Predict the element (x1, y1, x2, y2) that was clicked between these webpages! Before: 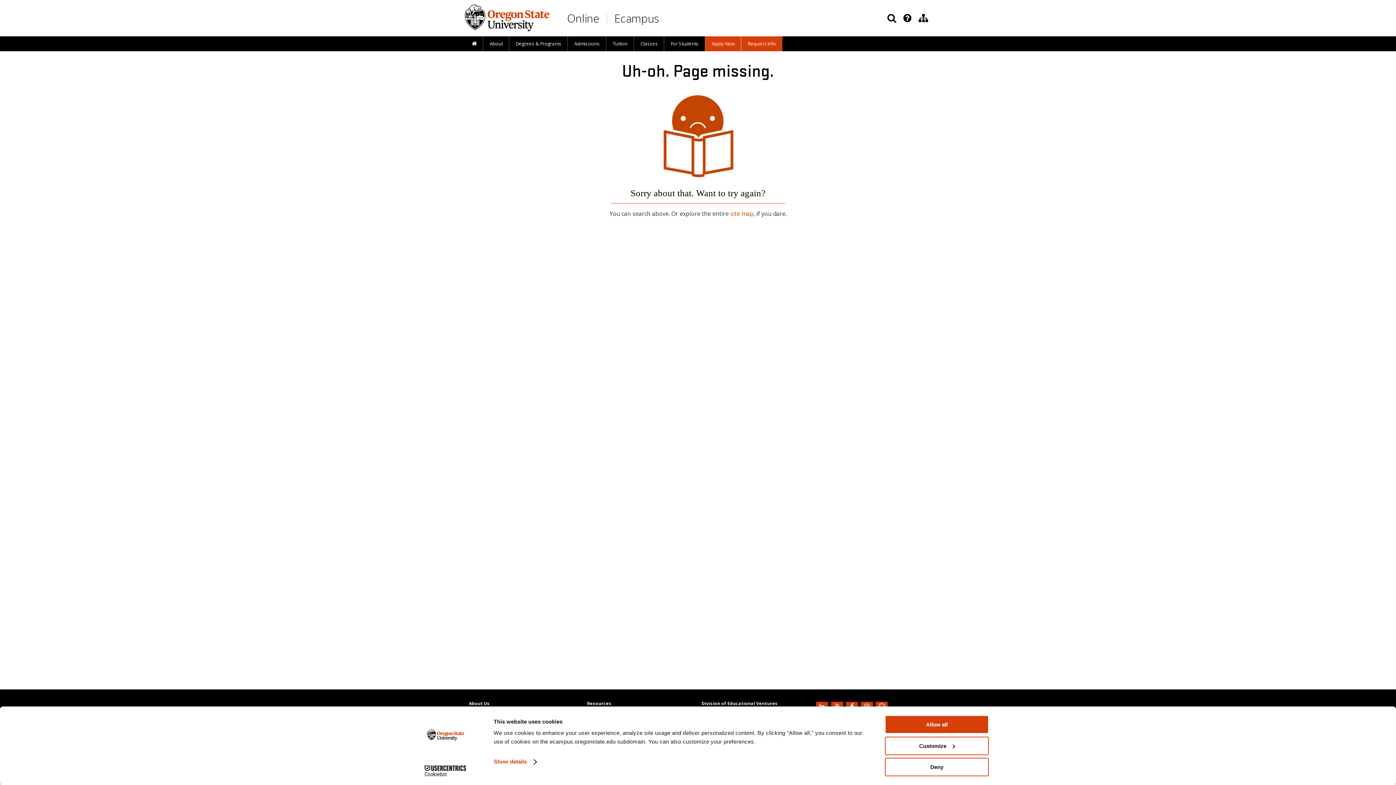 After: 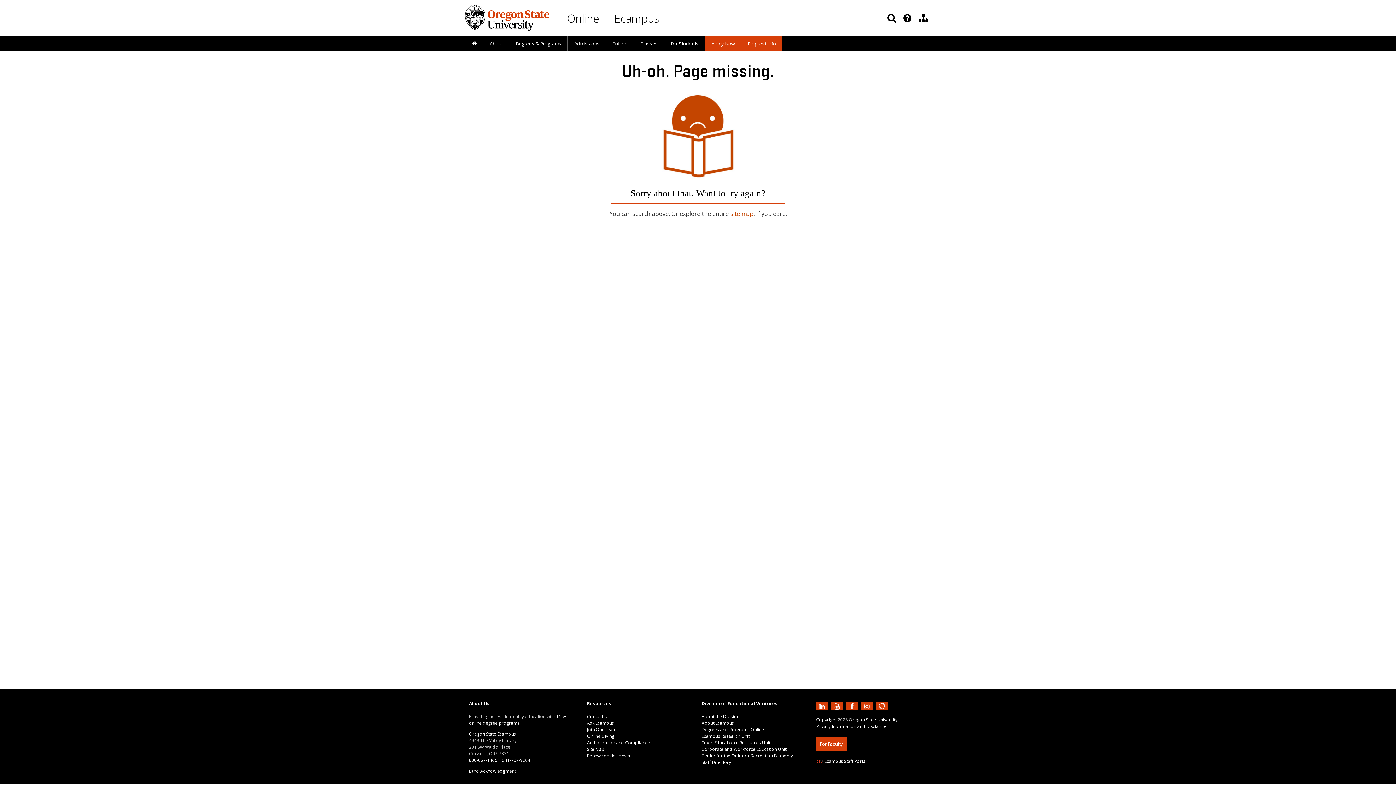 Action: bbox: (885, 758, 989, 776) label: Deny